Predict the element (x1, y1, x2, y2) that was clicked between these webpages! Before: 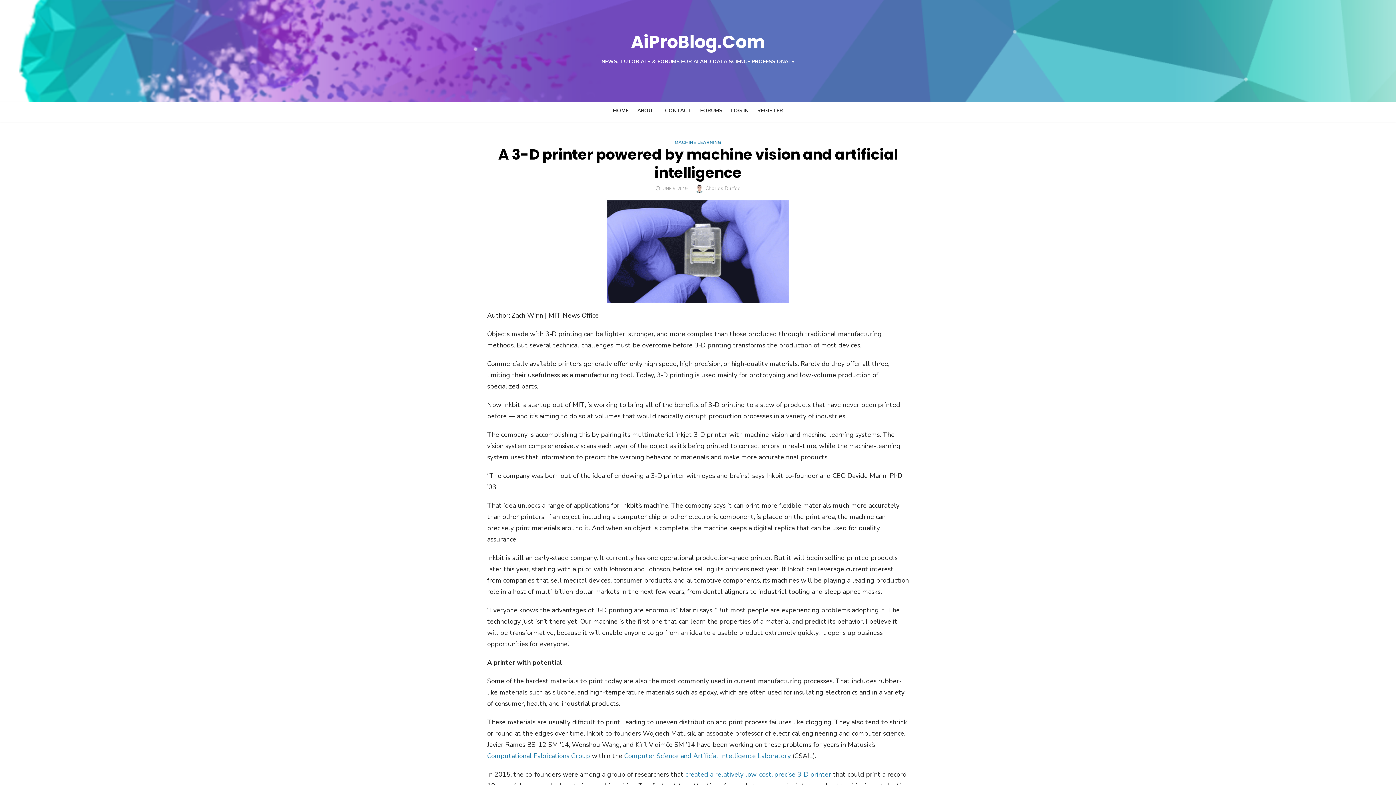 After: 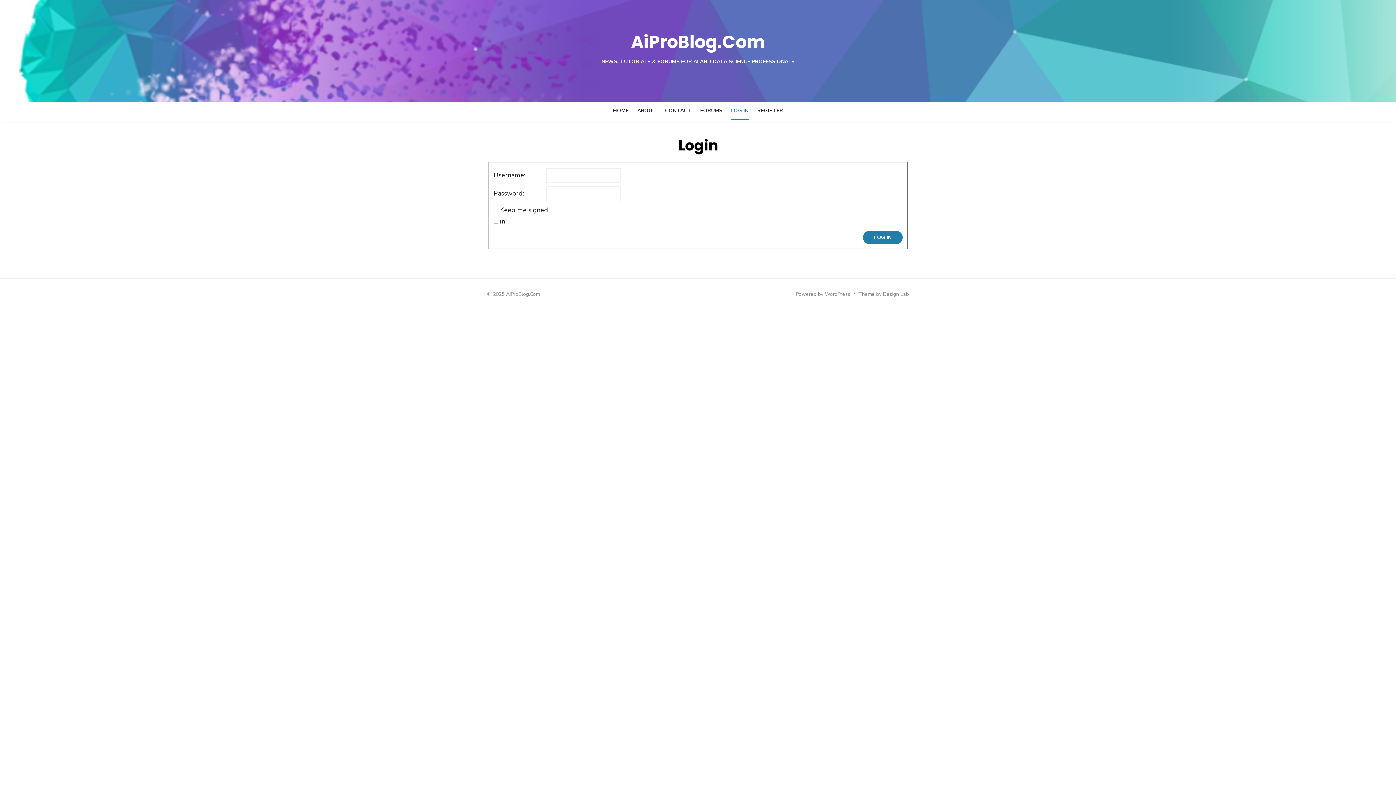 Action: bbox: (727, 103, 752, 118) label: LOG IN